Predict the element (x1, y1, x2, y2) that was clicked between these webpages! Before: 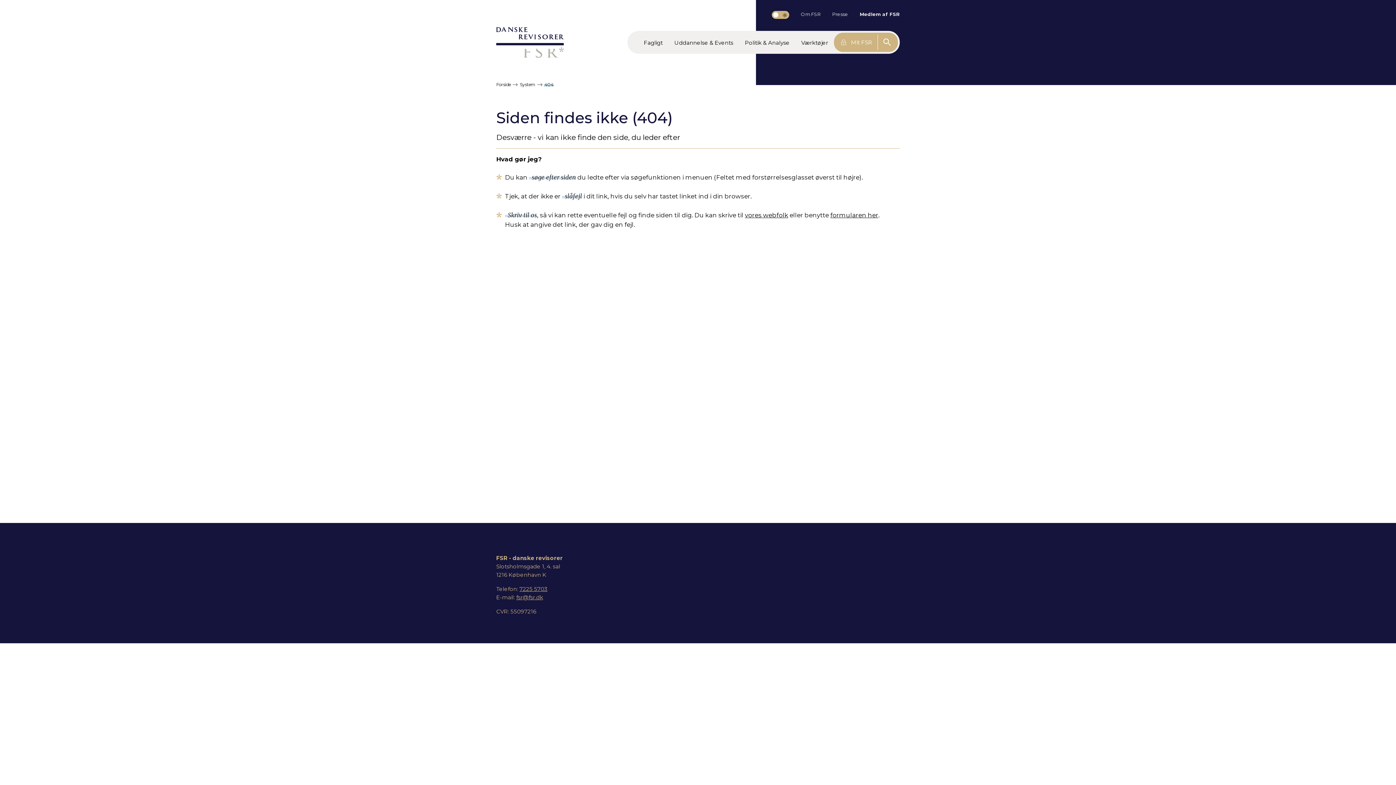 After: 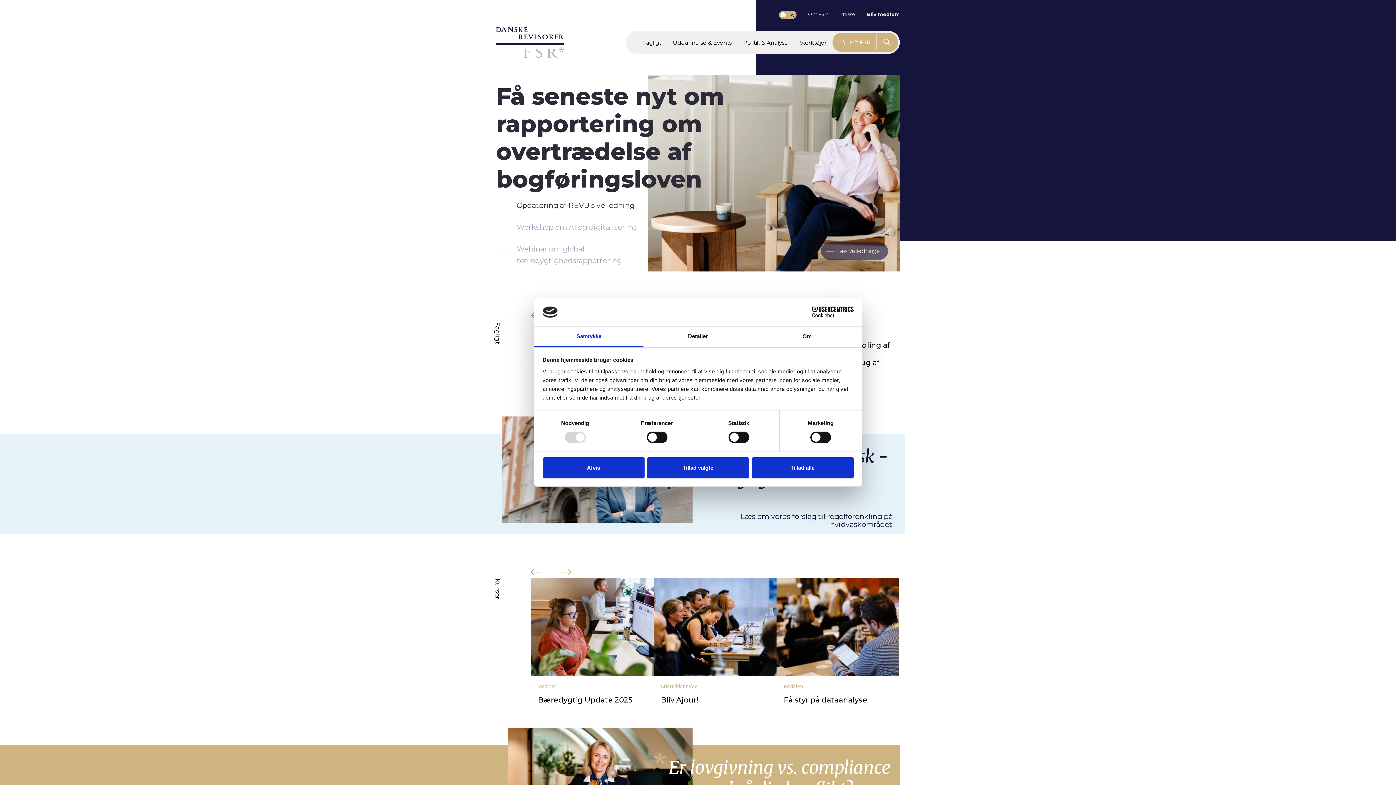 Action: label: Forside bbox: (496, 81, 510, 86)